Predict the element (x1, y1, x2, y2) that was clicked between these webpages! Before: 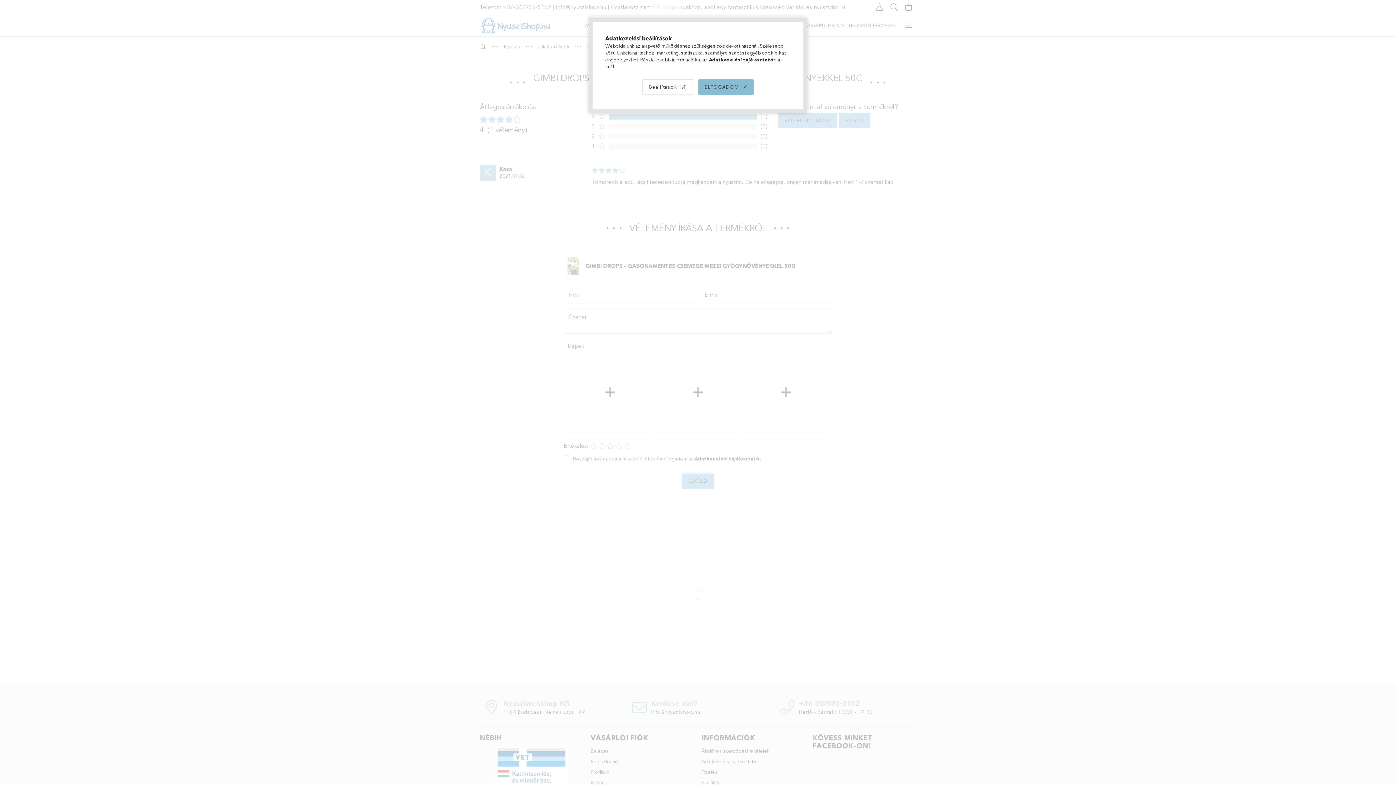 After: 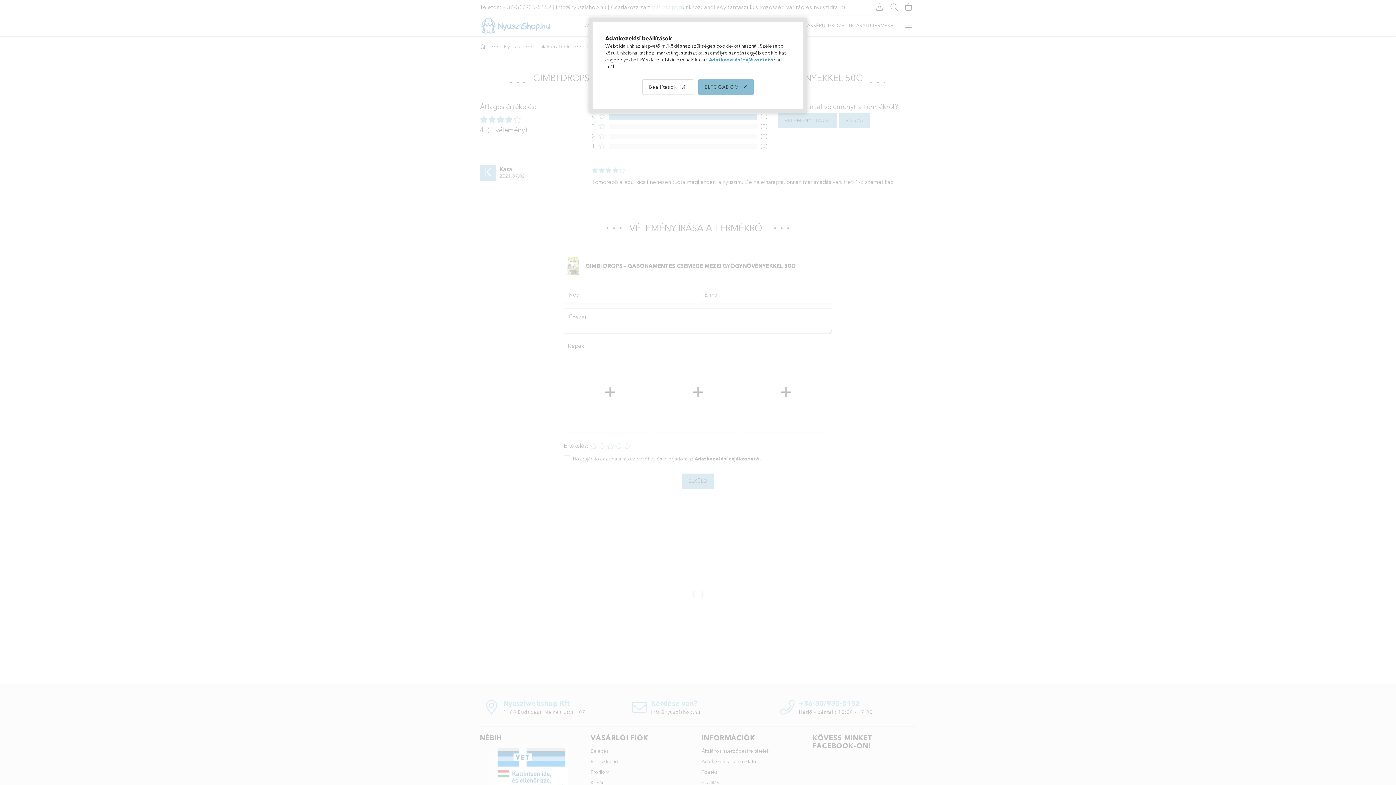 Action: label: Adatkezelési tájékoztató bbox: (709, 56, 773, 62)